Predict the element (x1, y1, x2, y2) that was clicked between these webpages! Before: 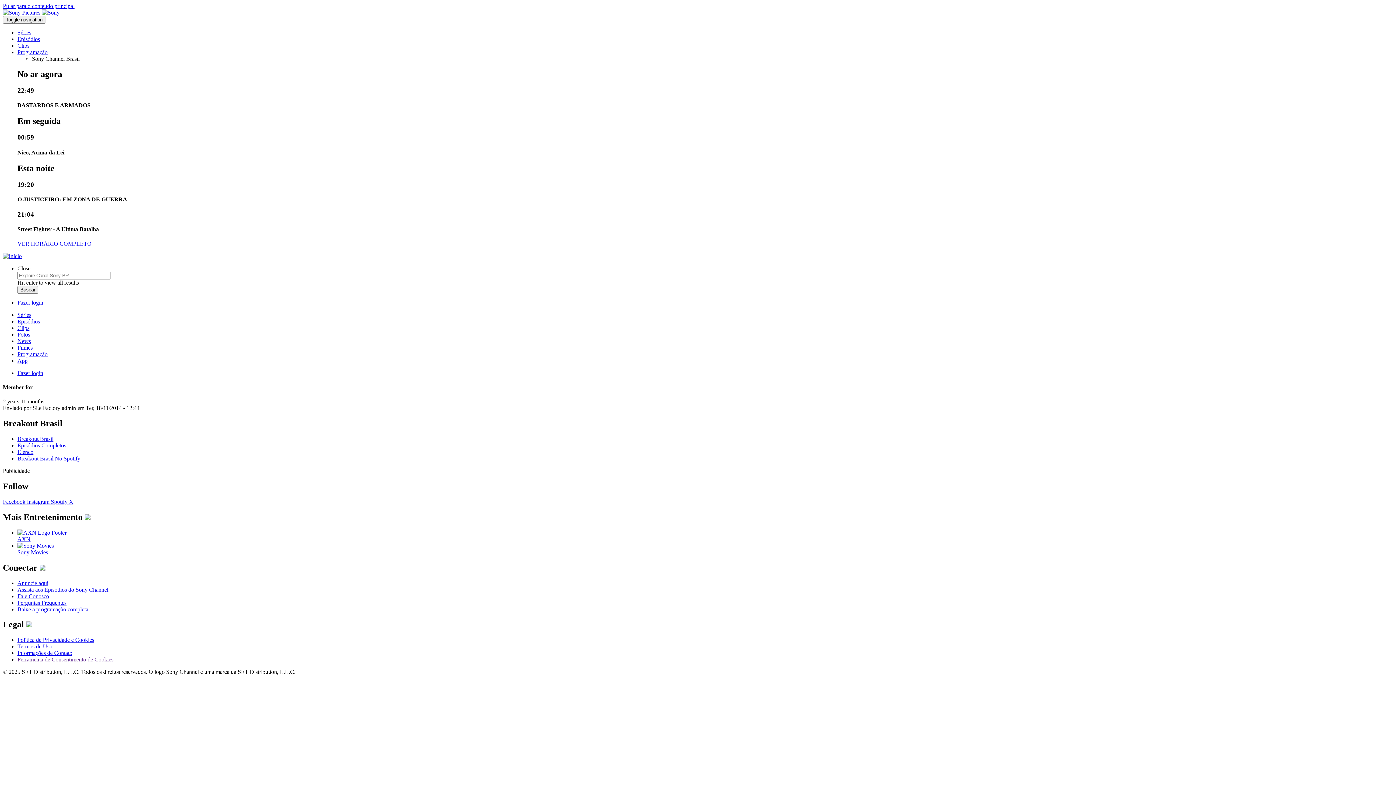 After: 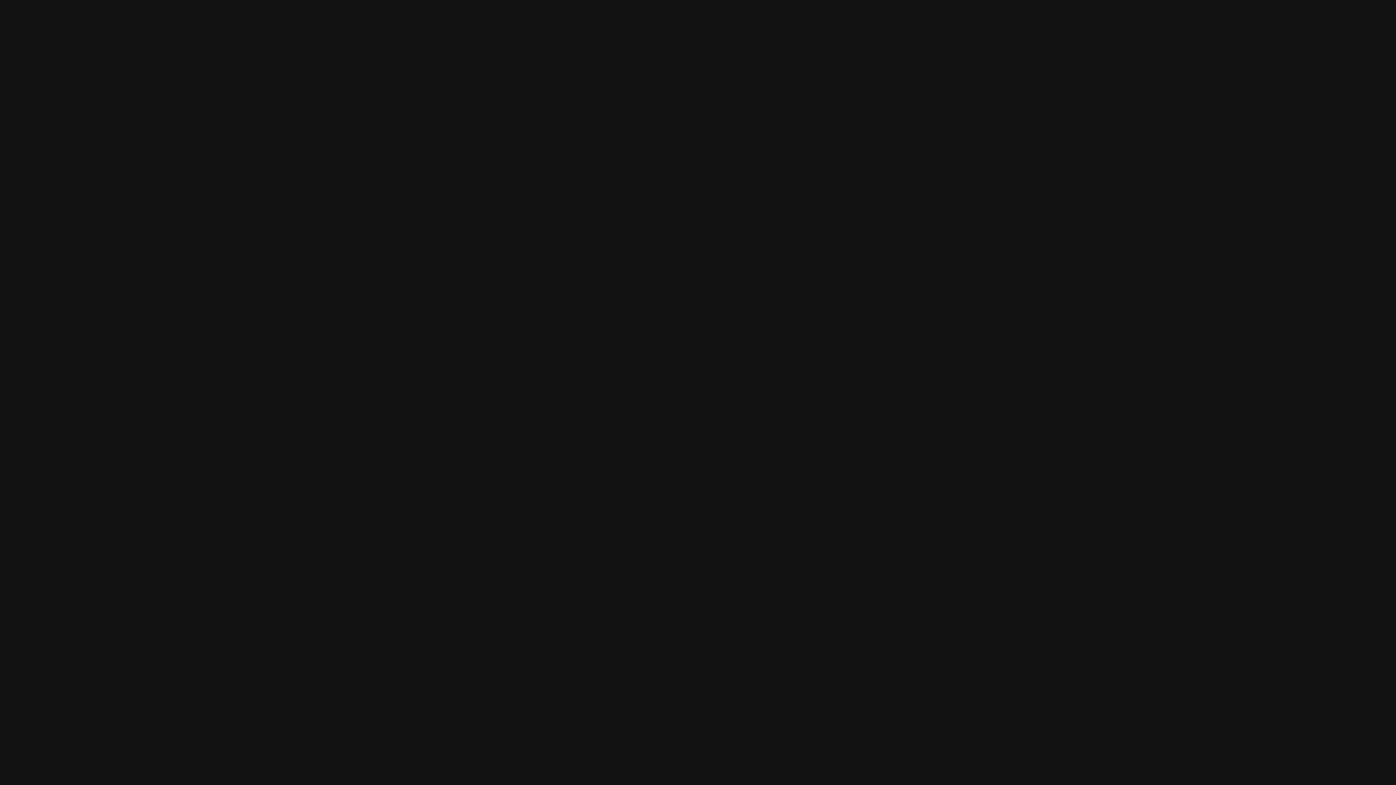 Action: bbox: (50, 498, 69, 505) label: Spotify 